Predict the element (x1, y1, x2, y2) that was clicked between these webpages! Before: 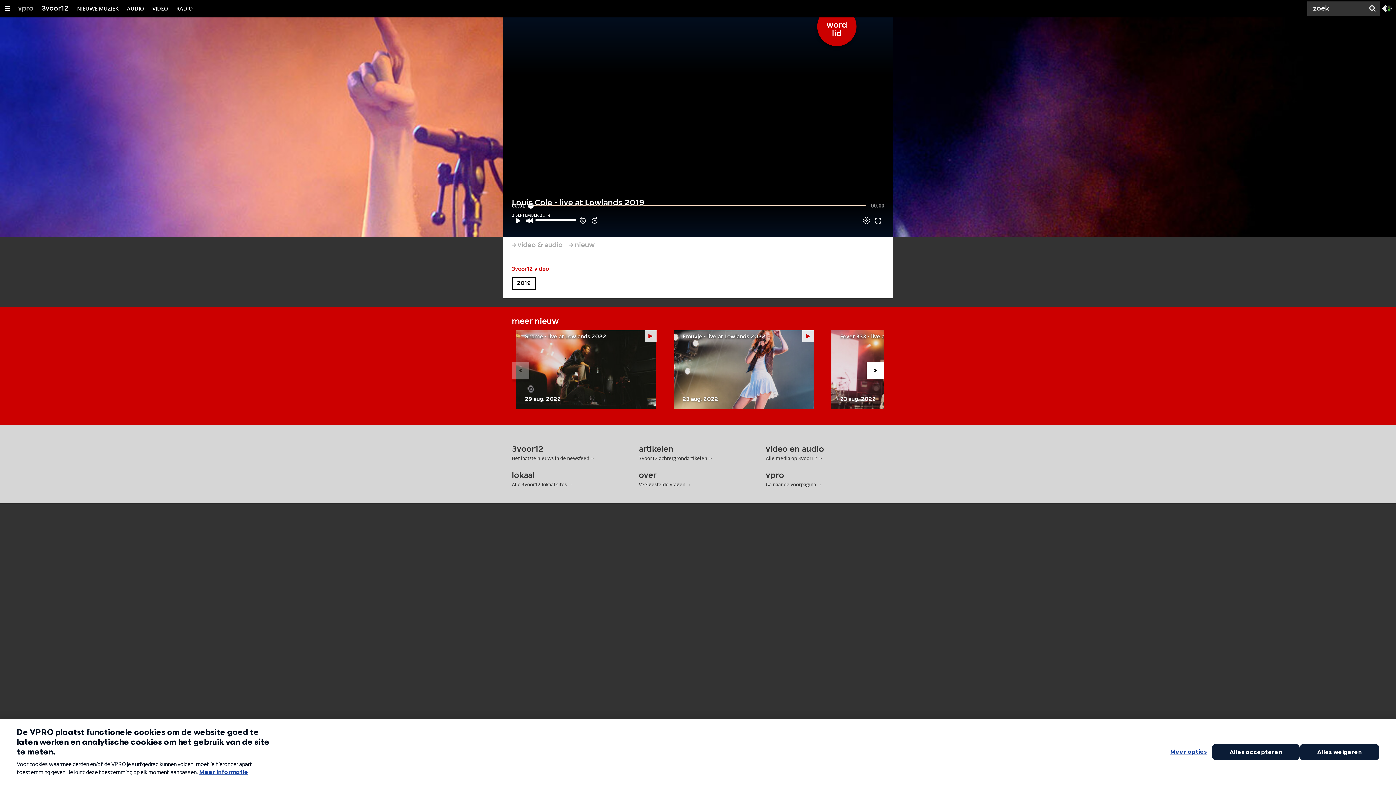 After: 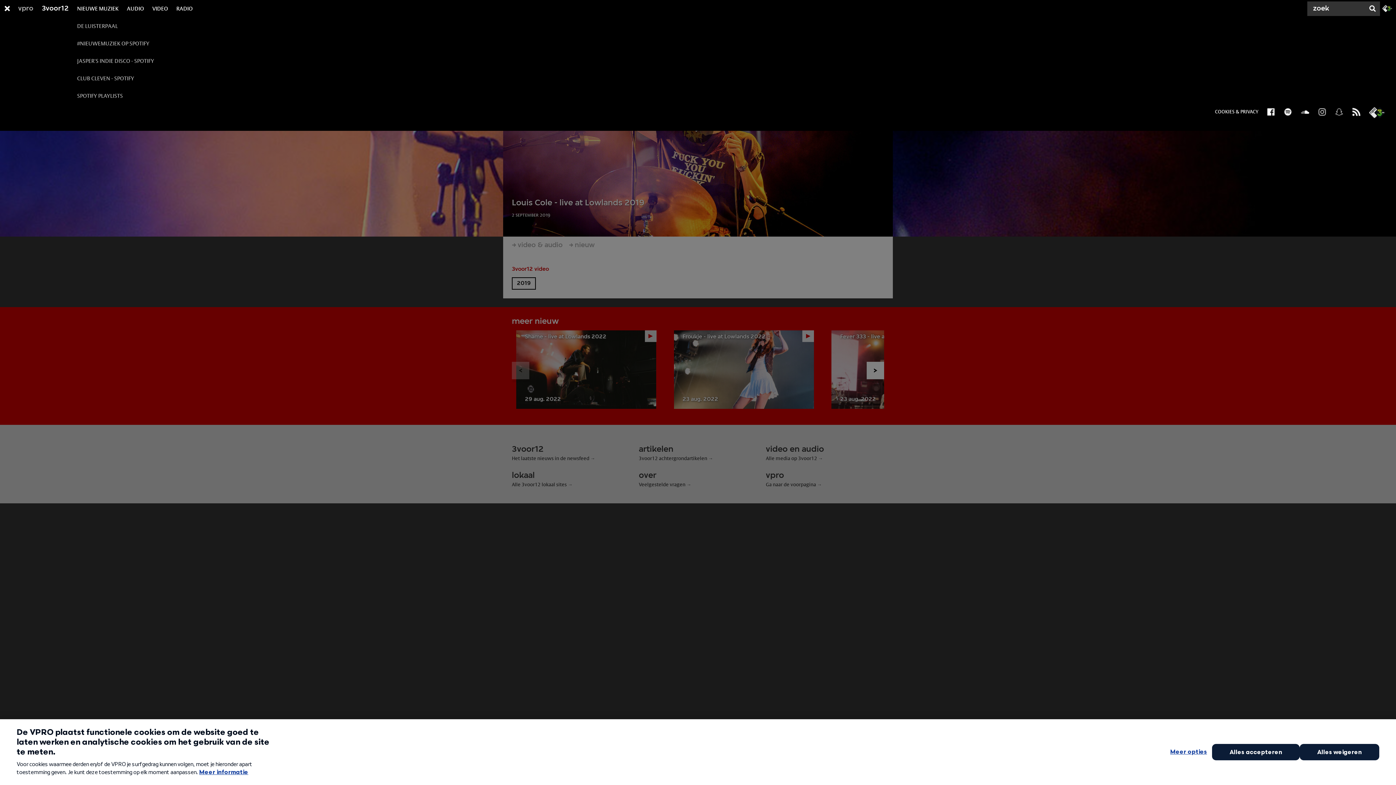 Action: bbox: (77, 0, 118, 17) label: NIEUWE MUZIEK